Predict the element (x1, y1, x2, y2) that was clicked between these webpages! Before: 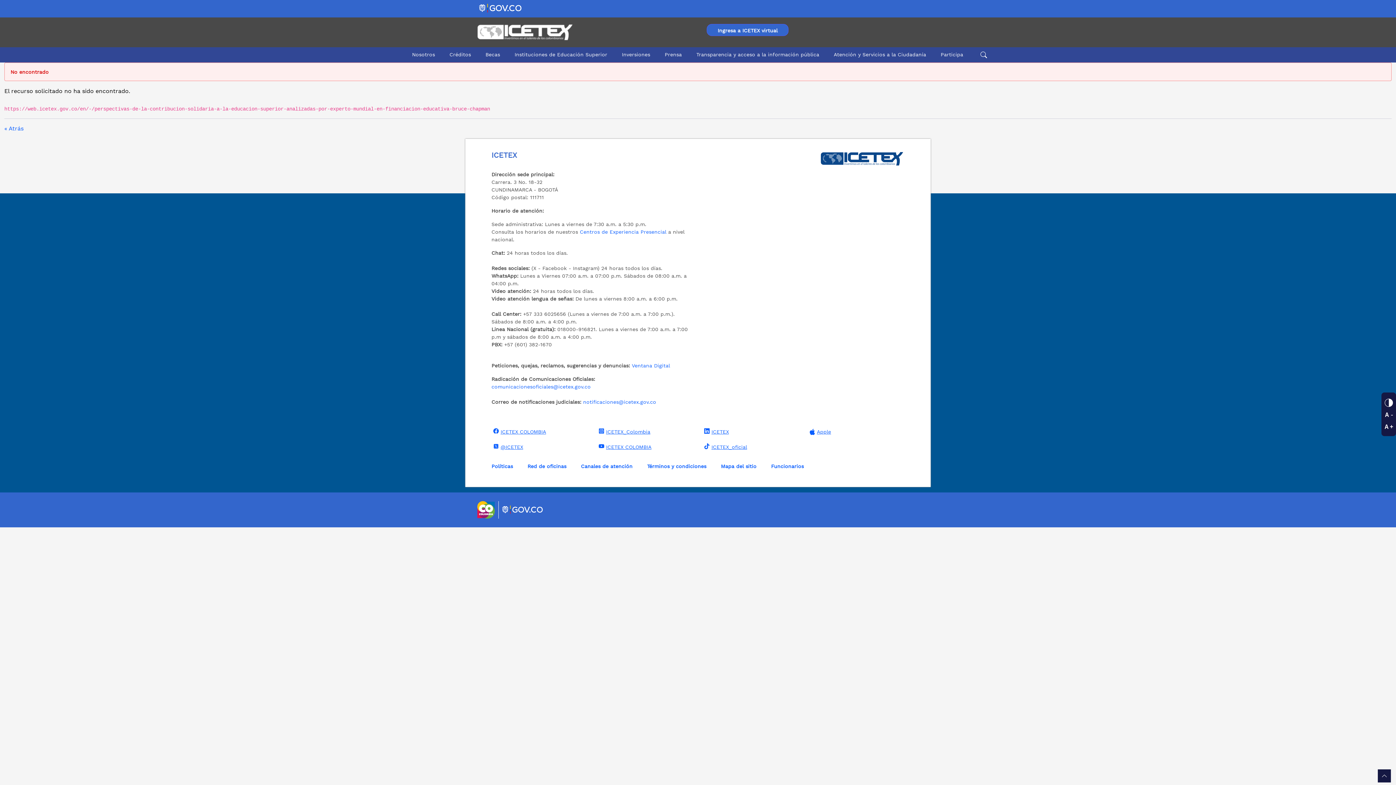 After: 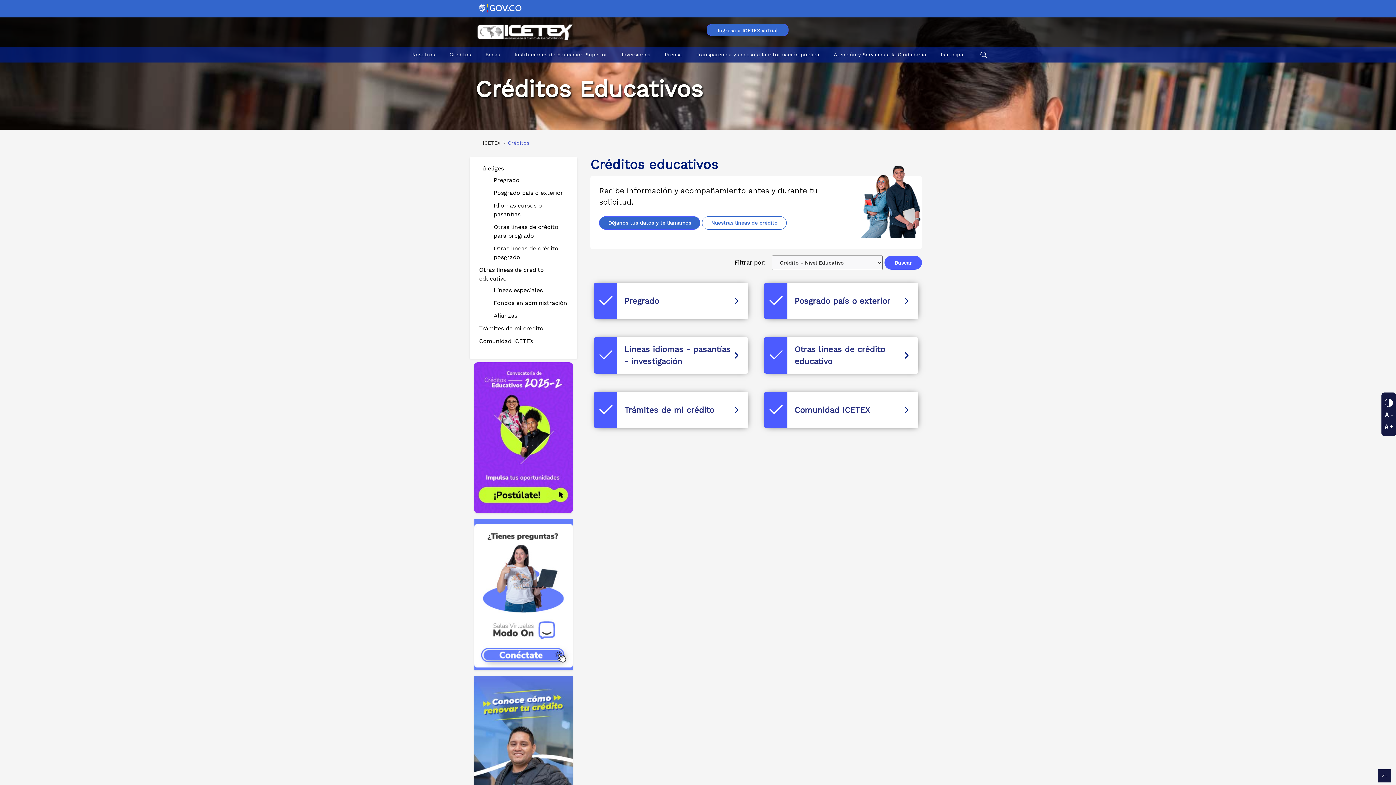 Action: bbox: (444, 47, 476, 61) label: Créditos